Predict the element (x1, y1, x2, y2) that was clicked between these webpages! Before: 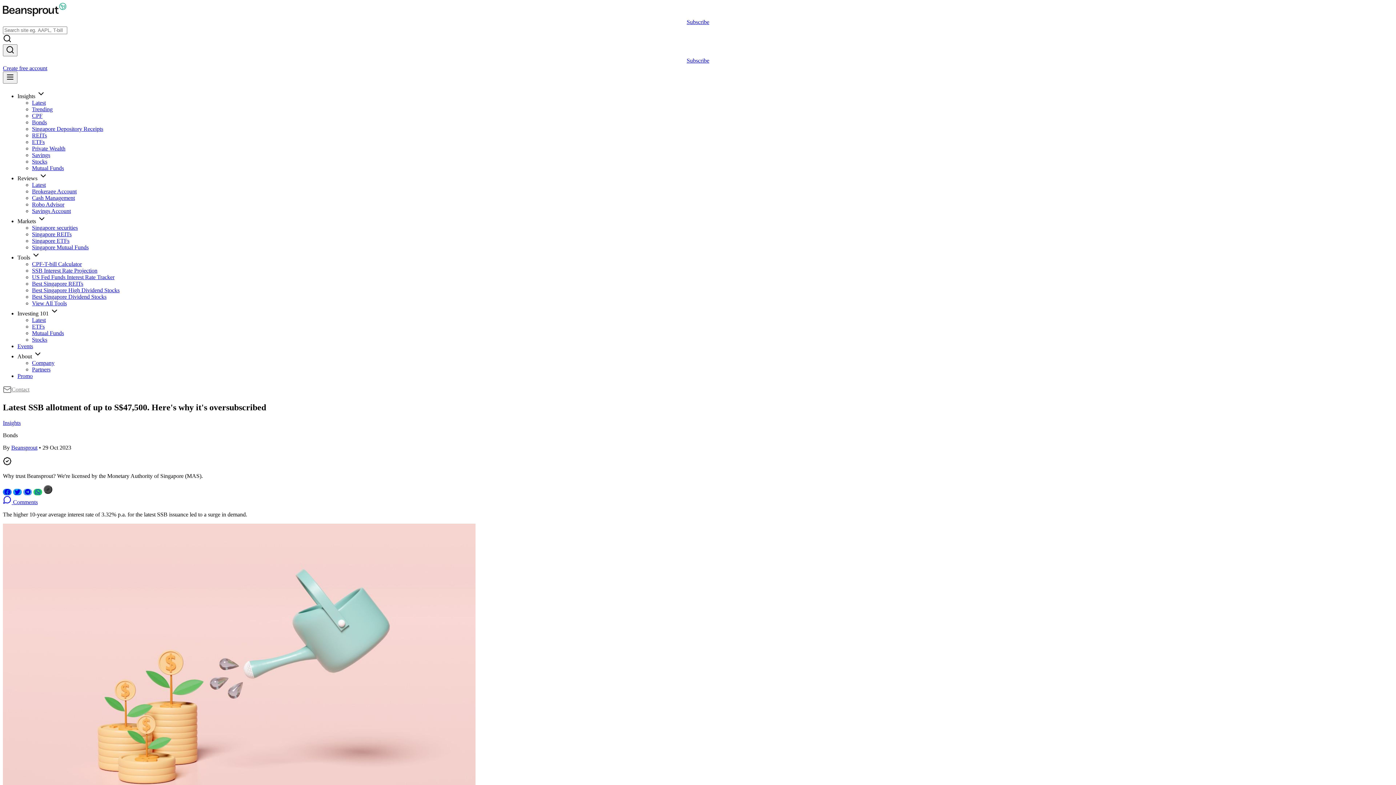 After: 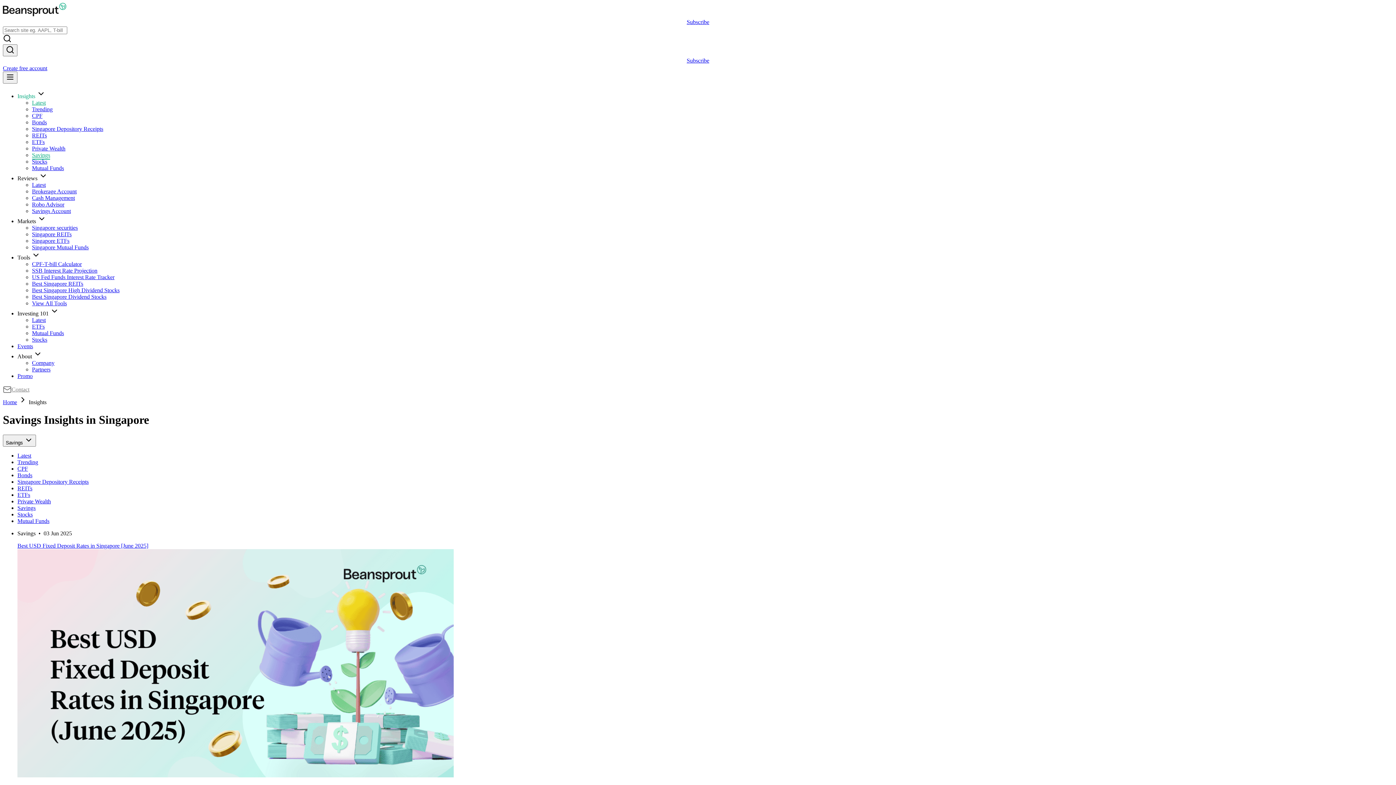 Action: label: Savings bbox: (32, 152, 50, 158)